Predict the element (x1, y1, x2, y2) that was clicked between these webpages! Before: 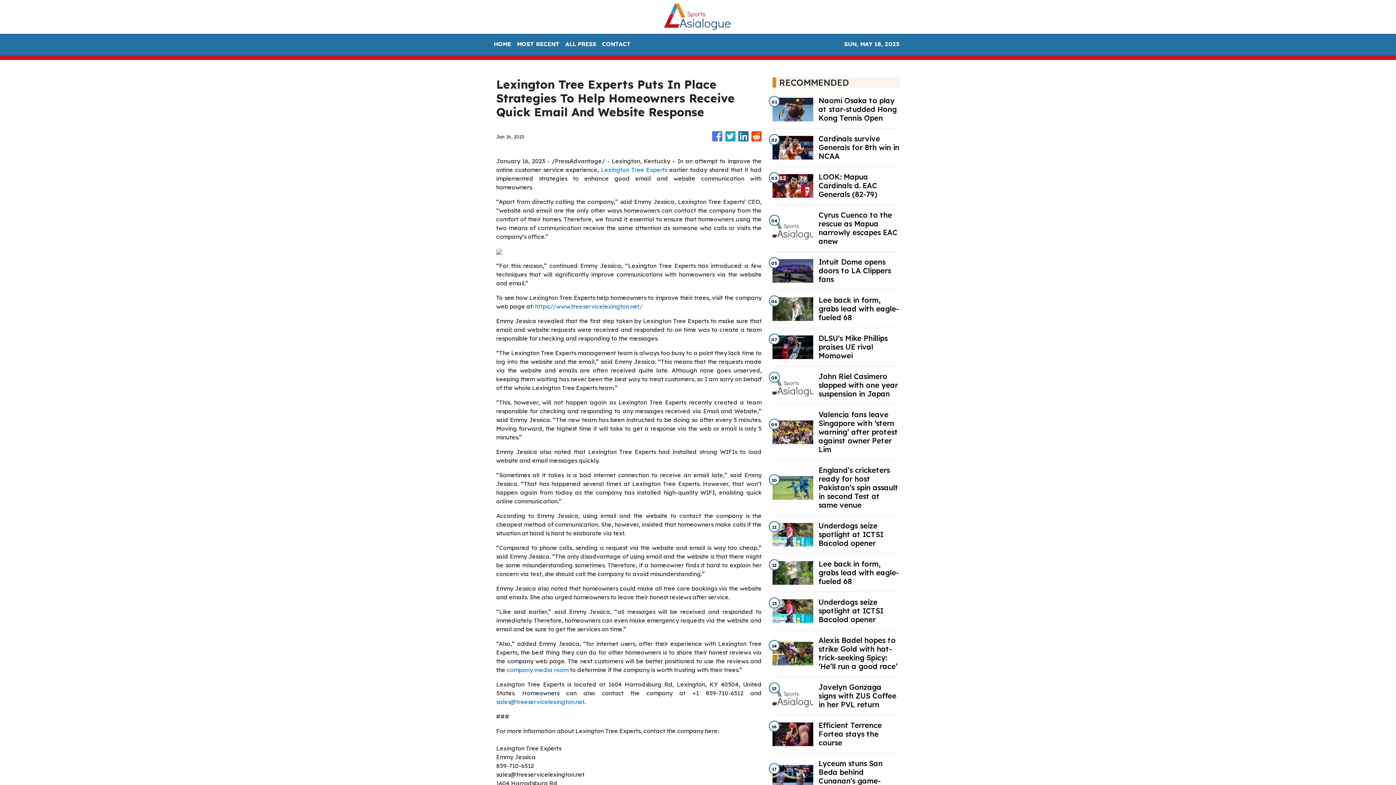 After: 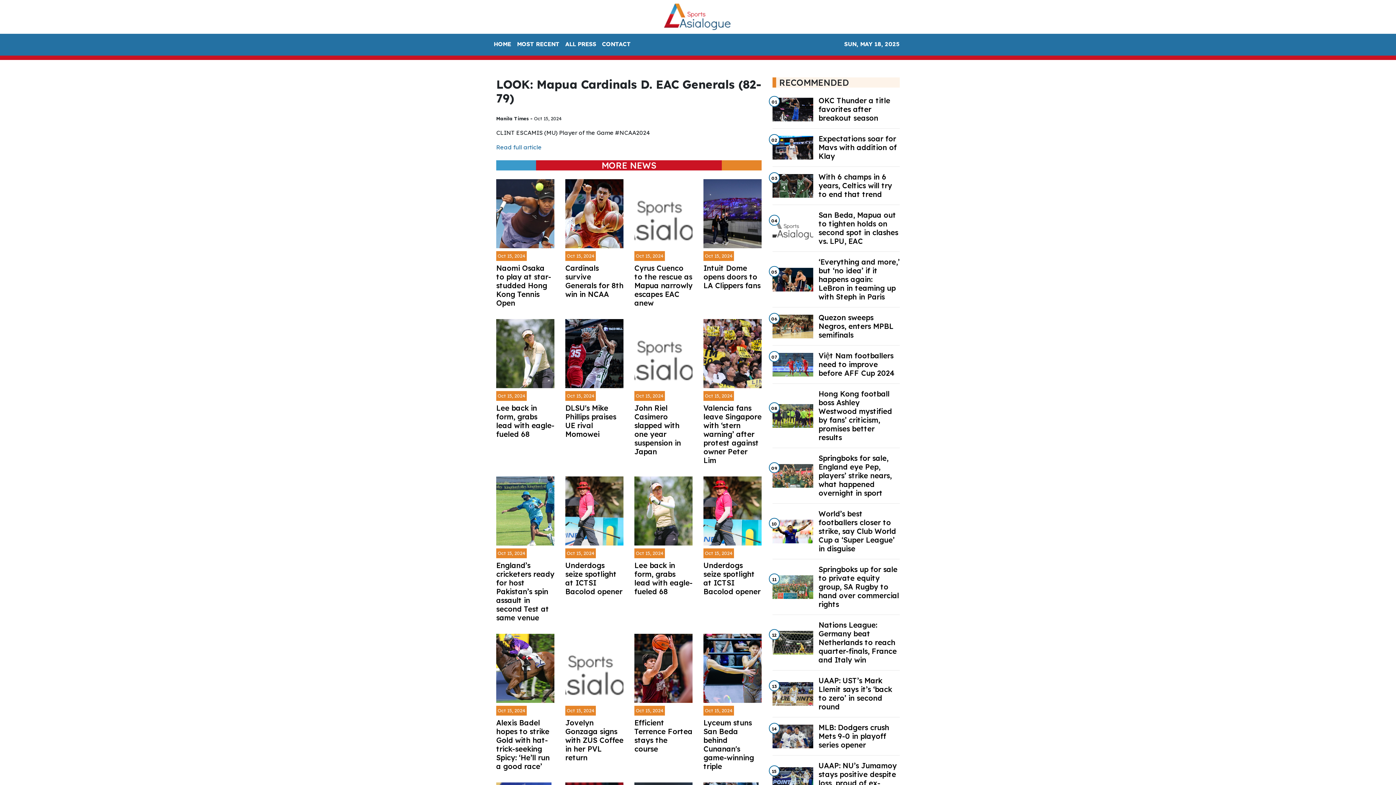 Action: label: LOOK: Mapua Cardinals d. EAC Generals (82-79) bbox: (818, 172, 899, 198)